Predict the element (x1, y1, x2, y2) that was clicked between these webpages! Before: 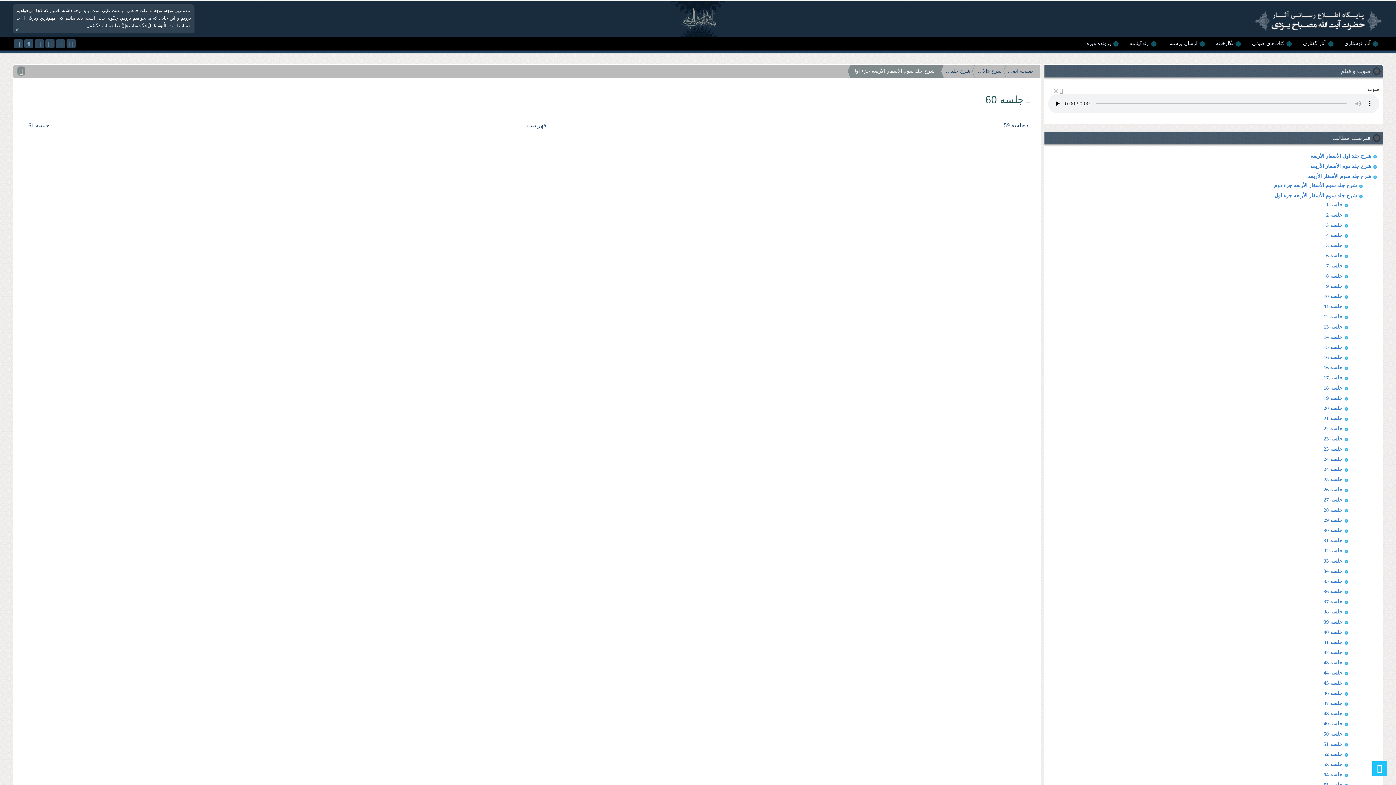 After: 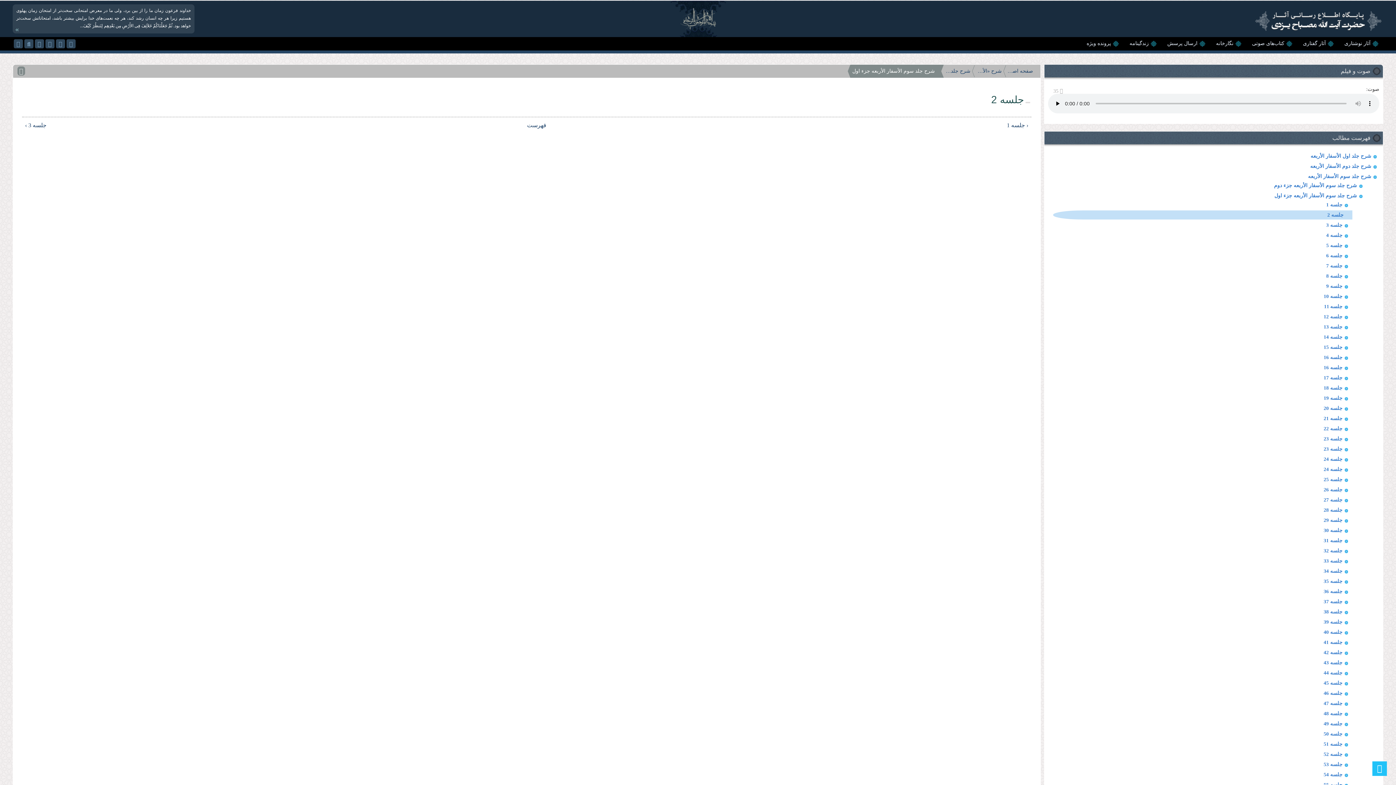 Action: label: جلسه 2 bbox: (1326, 212, 1342, 217)